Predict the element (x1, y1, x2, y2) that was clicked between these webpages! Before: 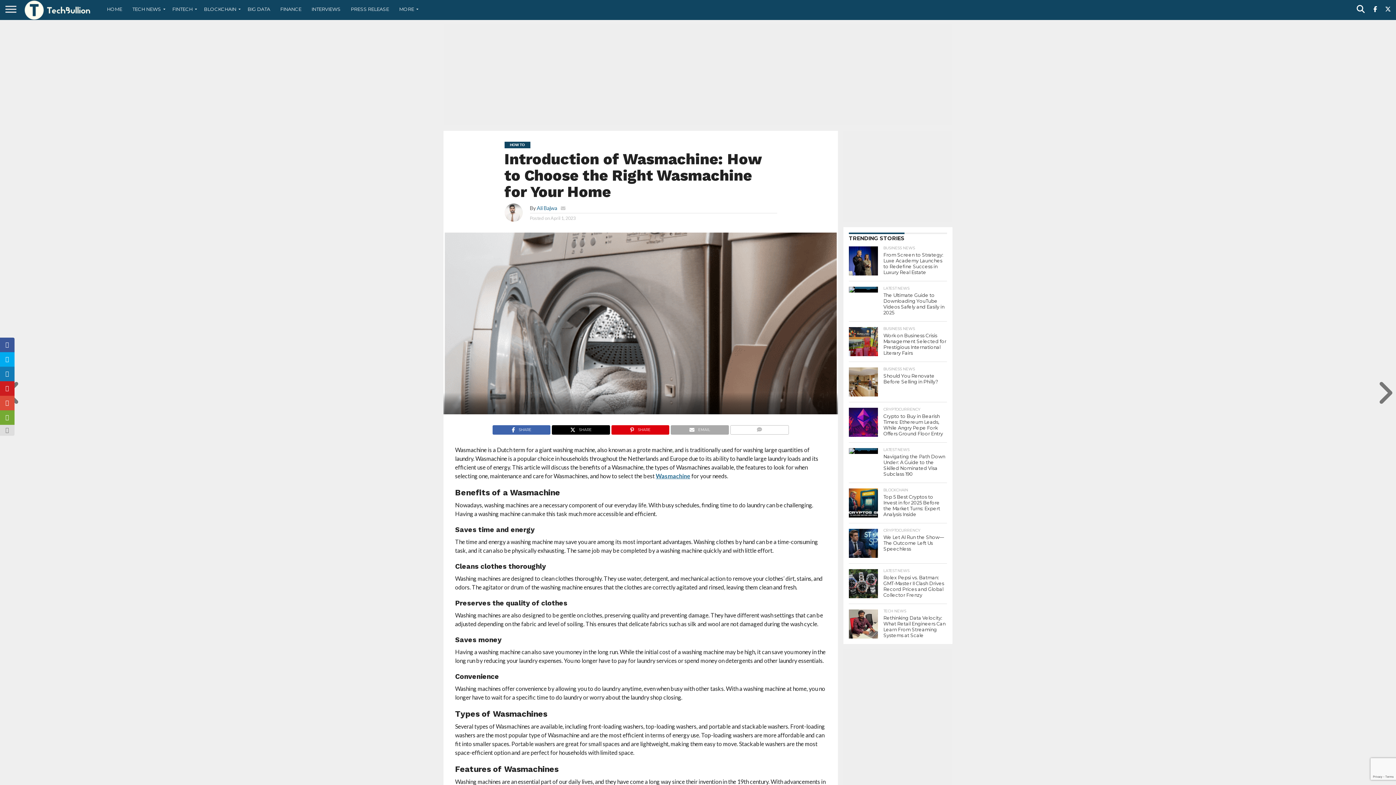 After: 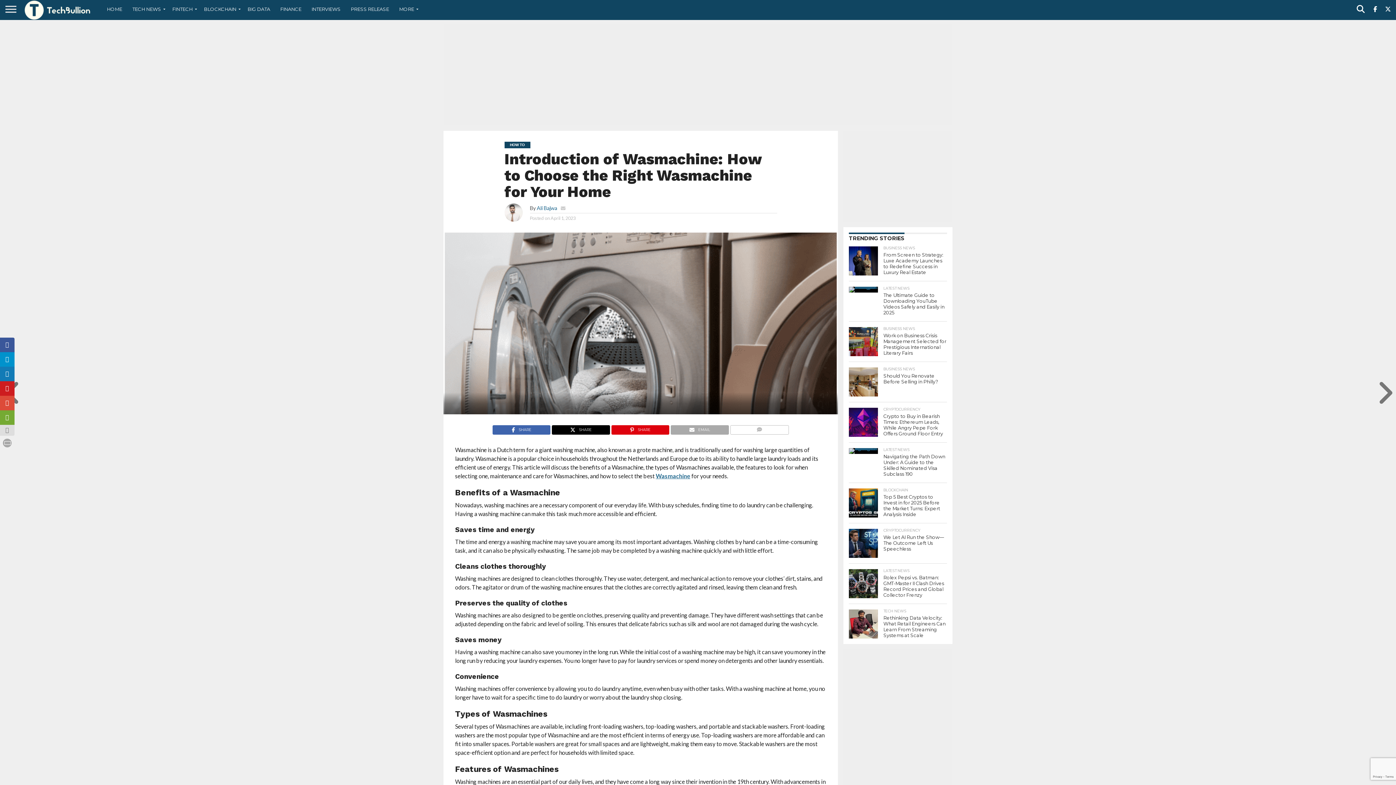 Action: bbox: (0, 352, 14, 366)